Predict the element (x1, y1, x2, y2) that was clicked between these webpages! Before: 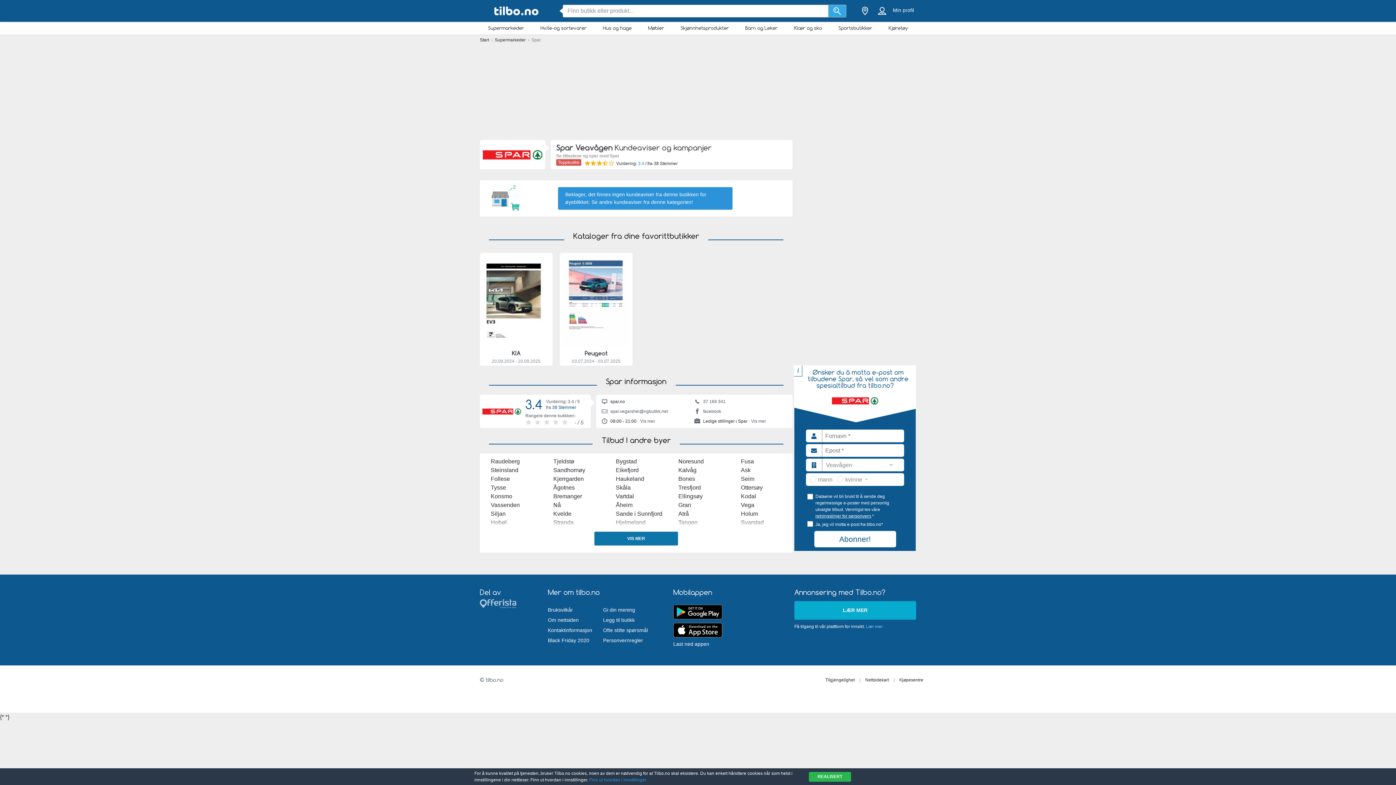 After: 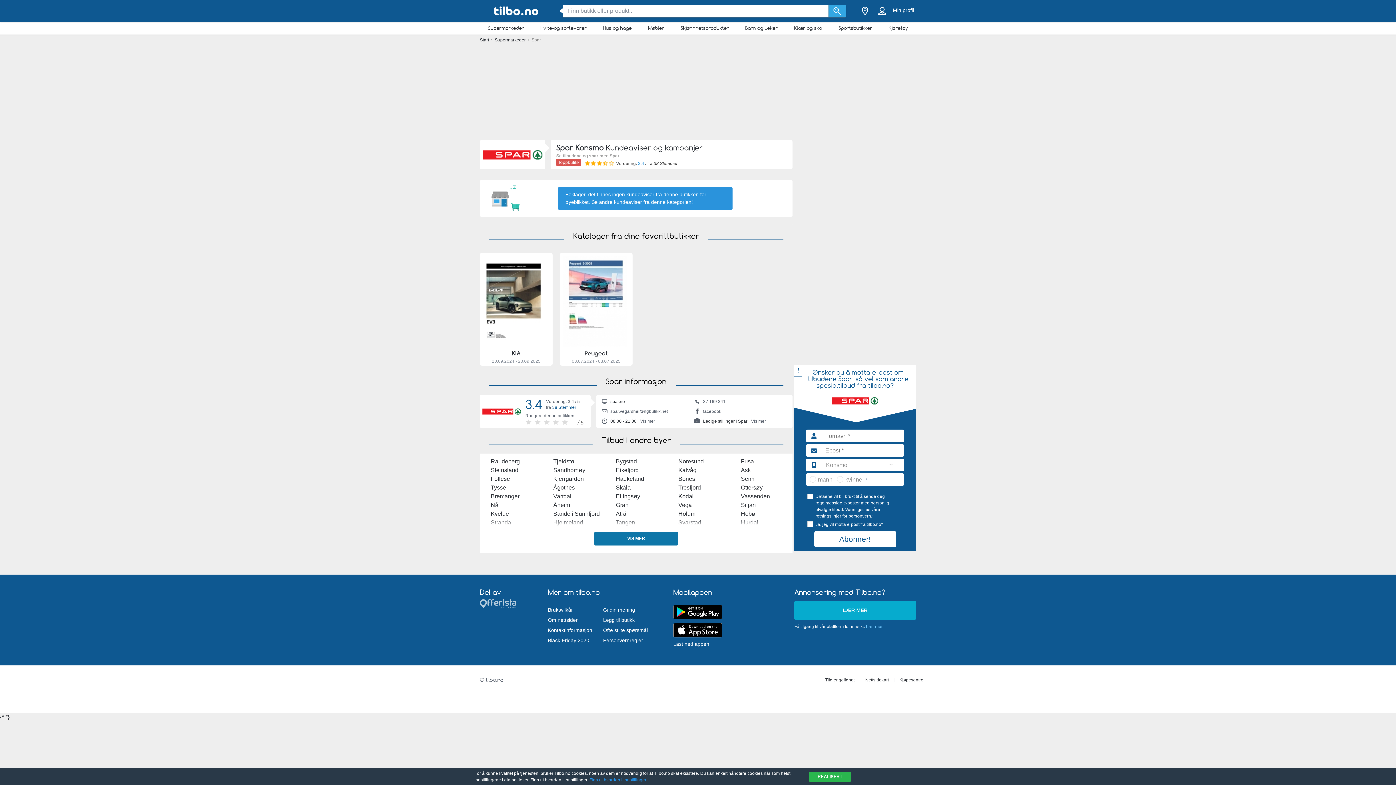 Action: bbox: (490, 493, 512, 499) label: Konsmo